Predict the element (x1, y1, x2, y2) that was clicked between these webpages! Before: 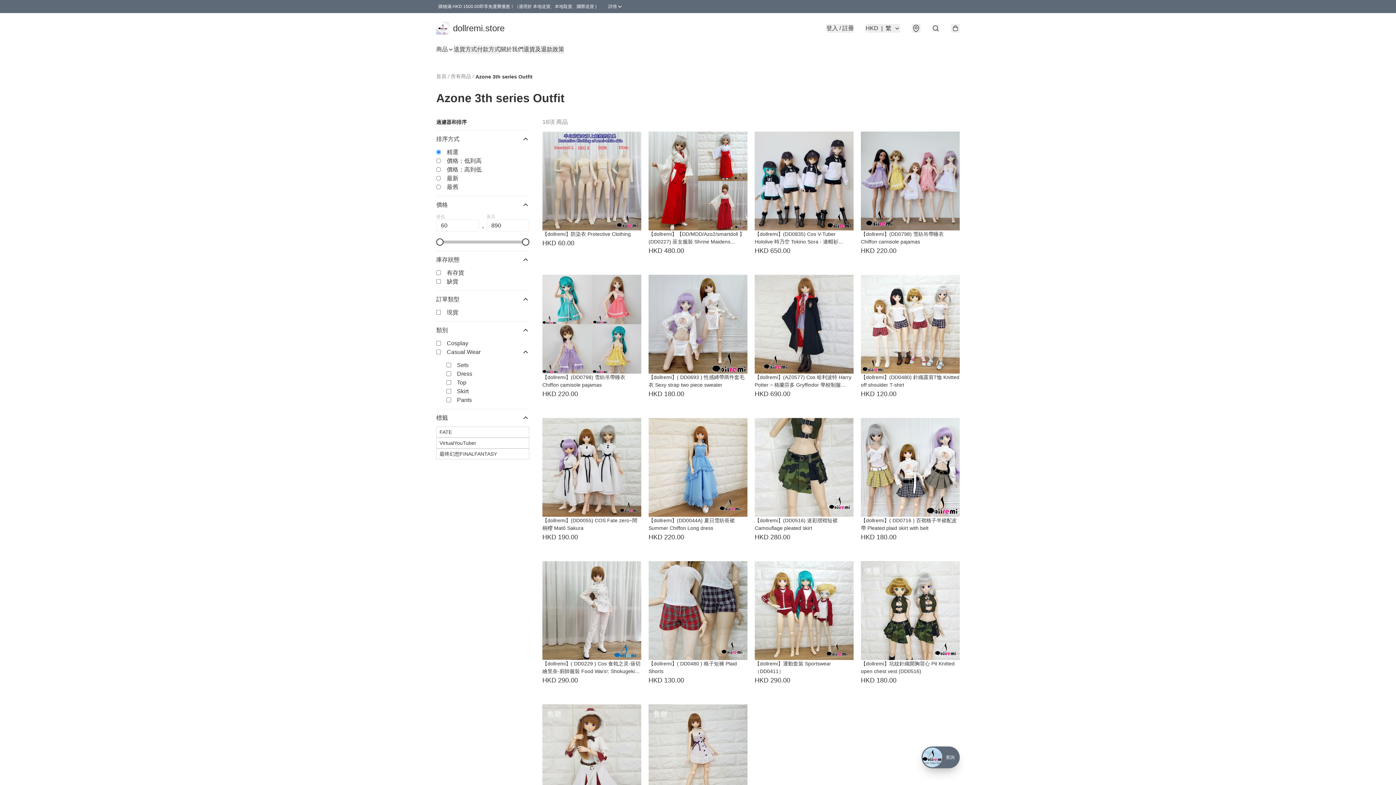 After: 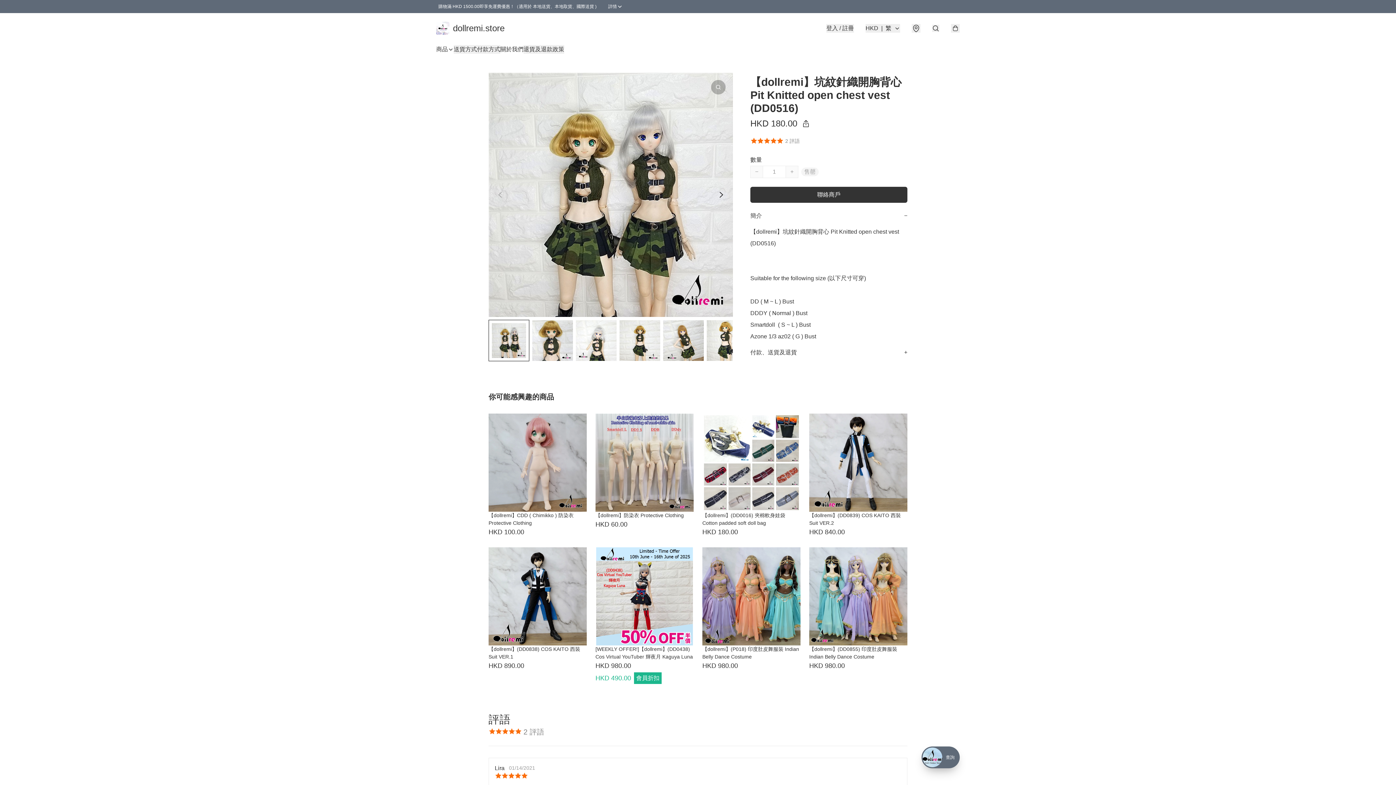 Action: bbox: (861, 561, 960, 687) label: 售罄
【dollremi】坑紋針織開胸背心 Pit Knitted open chest vest (DD0516)
HKD 180.00